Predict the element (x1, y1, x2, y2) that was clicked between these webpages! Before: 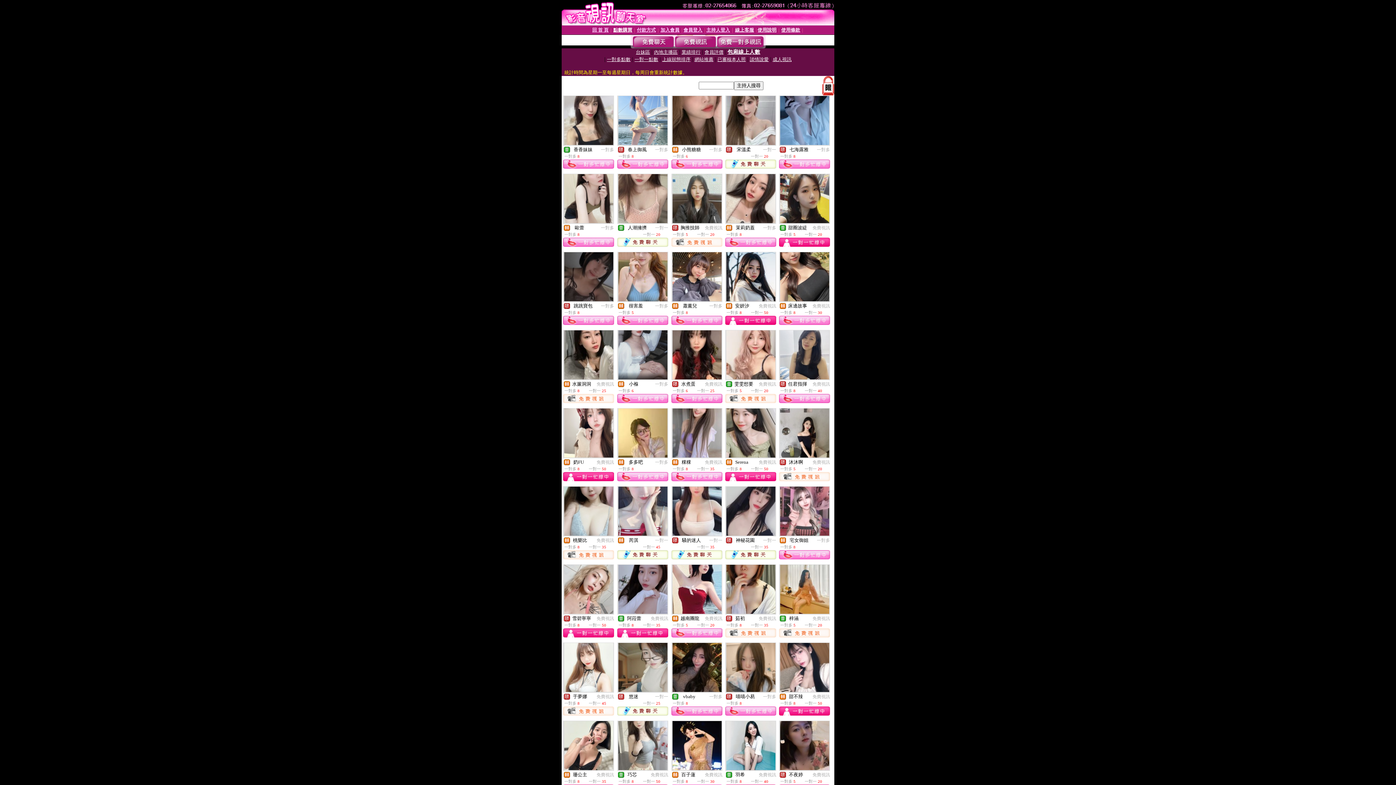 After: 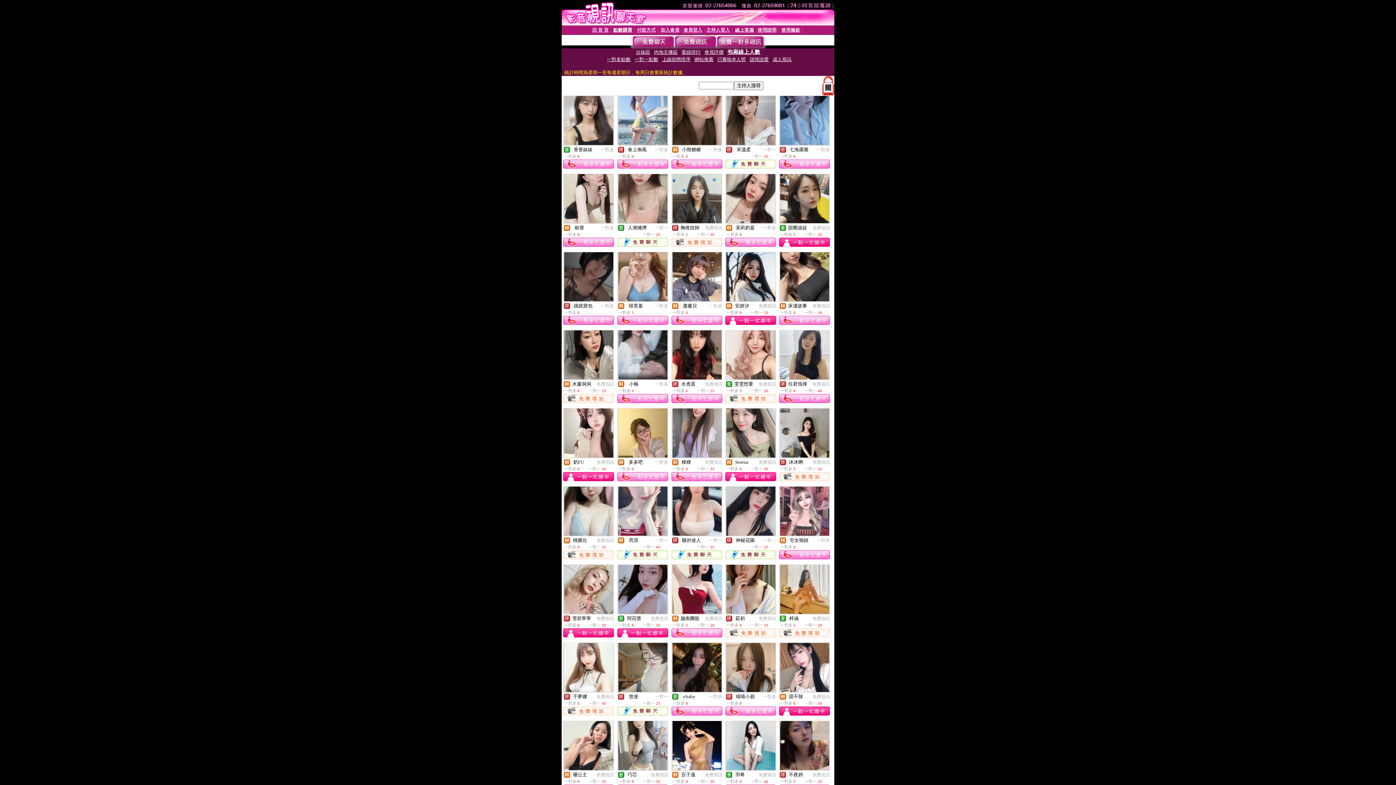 Action: bbox: (617, 554, 668, 560)